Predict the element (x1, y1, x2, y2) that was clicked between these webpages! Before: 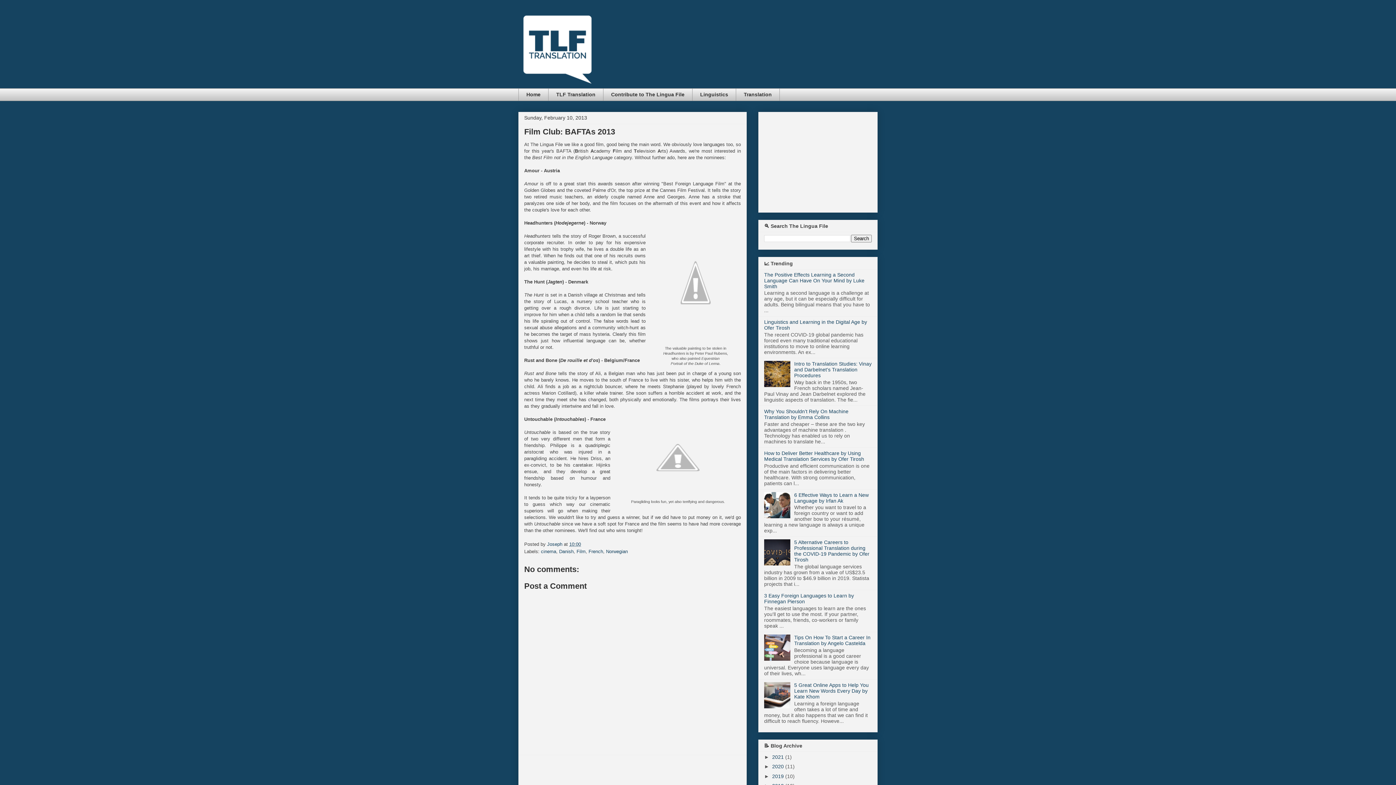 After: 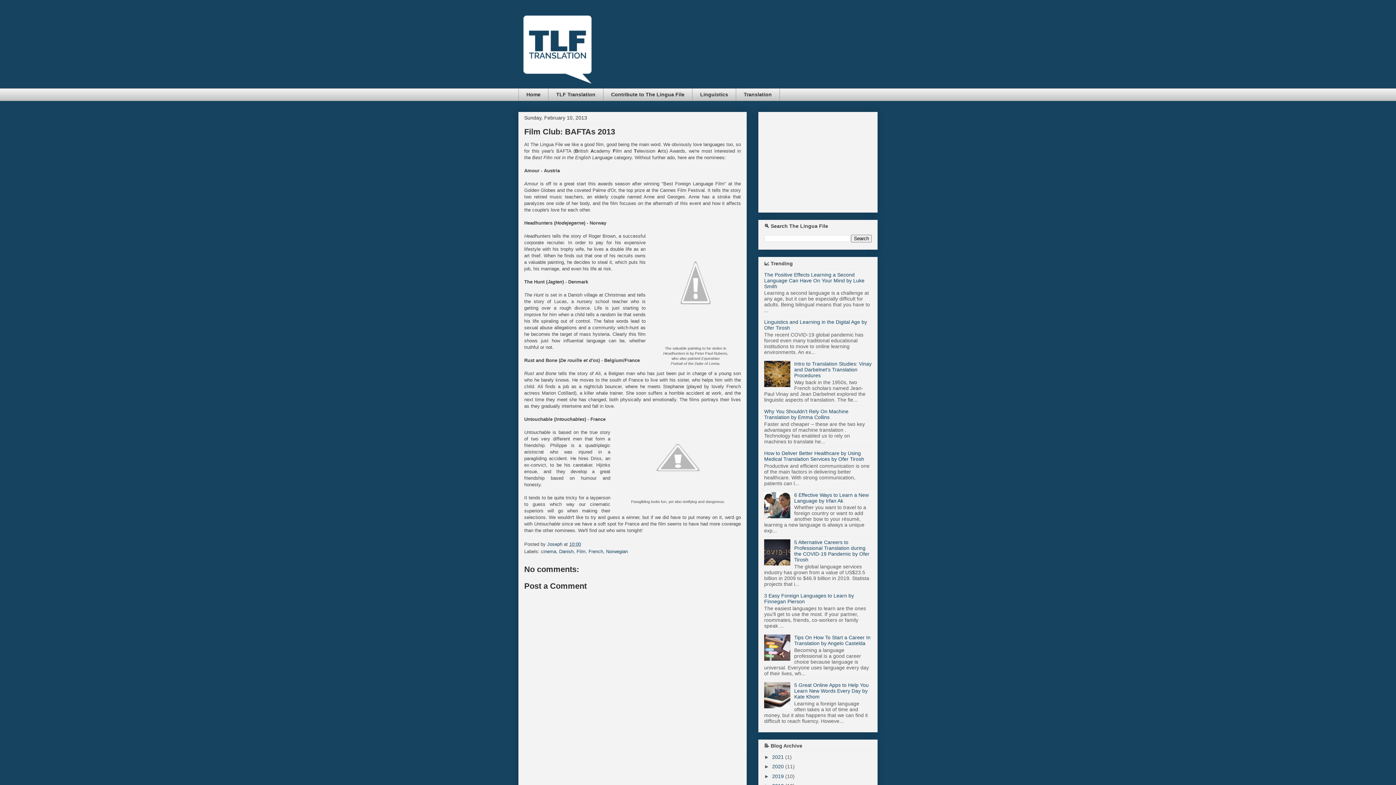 Action: bbox: (764, 703, 792, 709)